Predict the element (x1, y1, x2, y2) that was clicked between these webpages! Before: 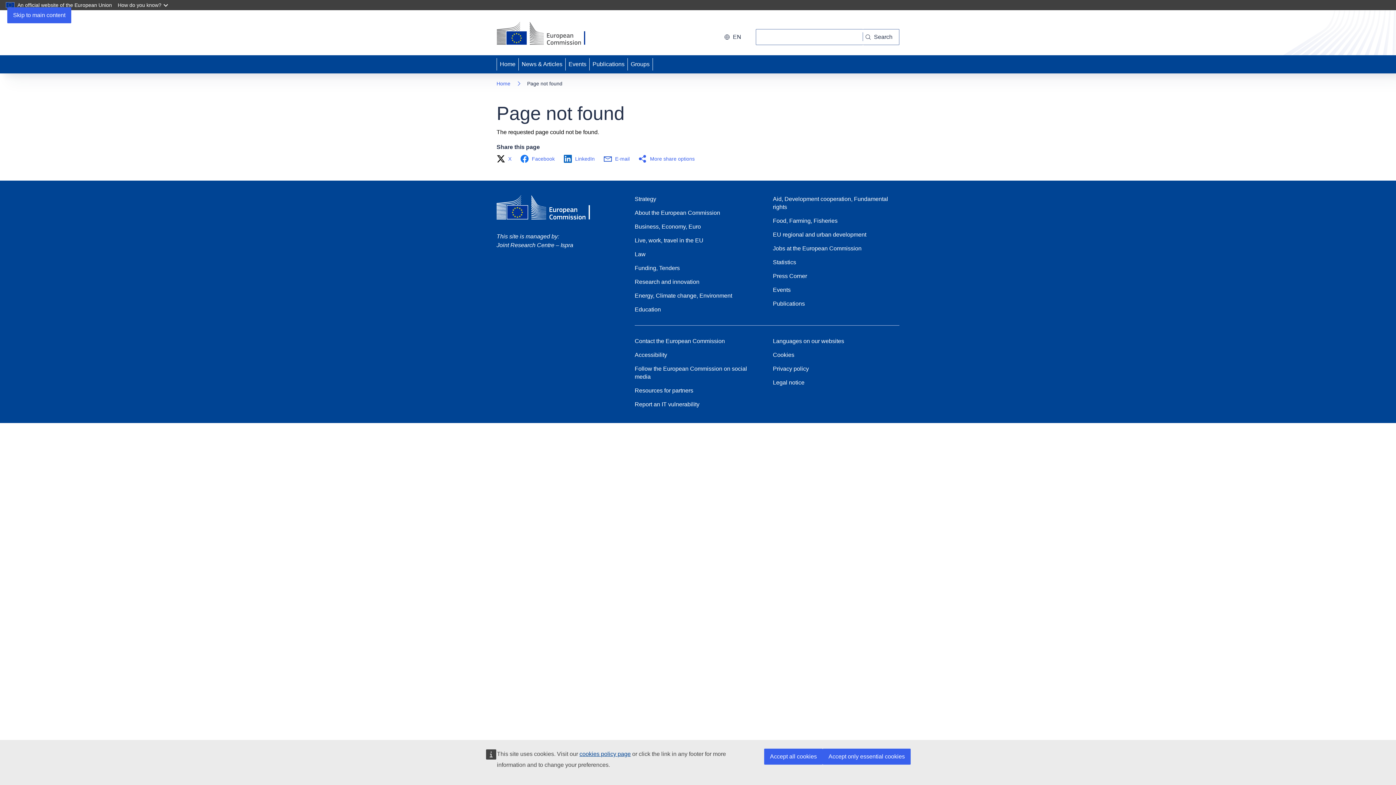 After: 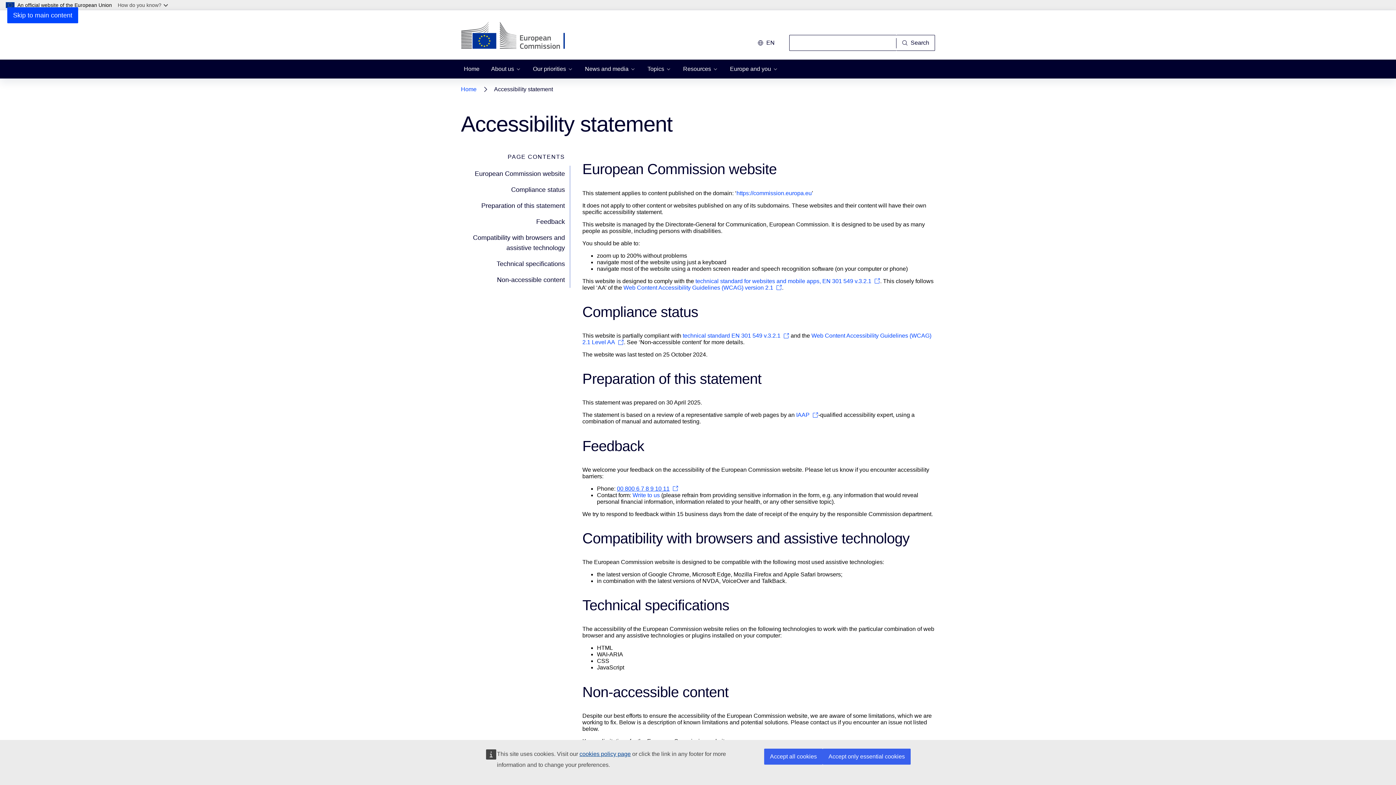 Action: bbox: (634, 351, 667, 359) label: Accessibility